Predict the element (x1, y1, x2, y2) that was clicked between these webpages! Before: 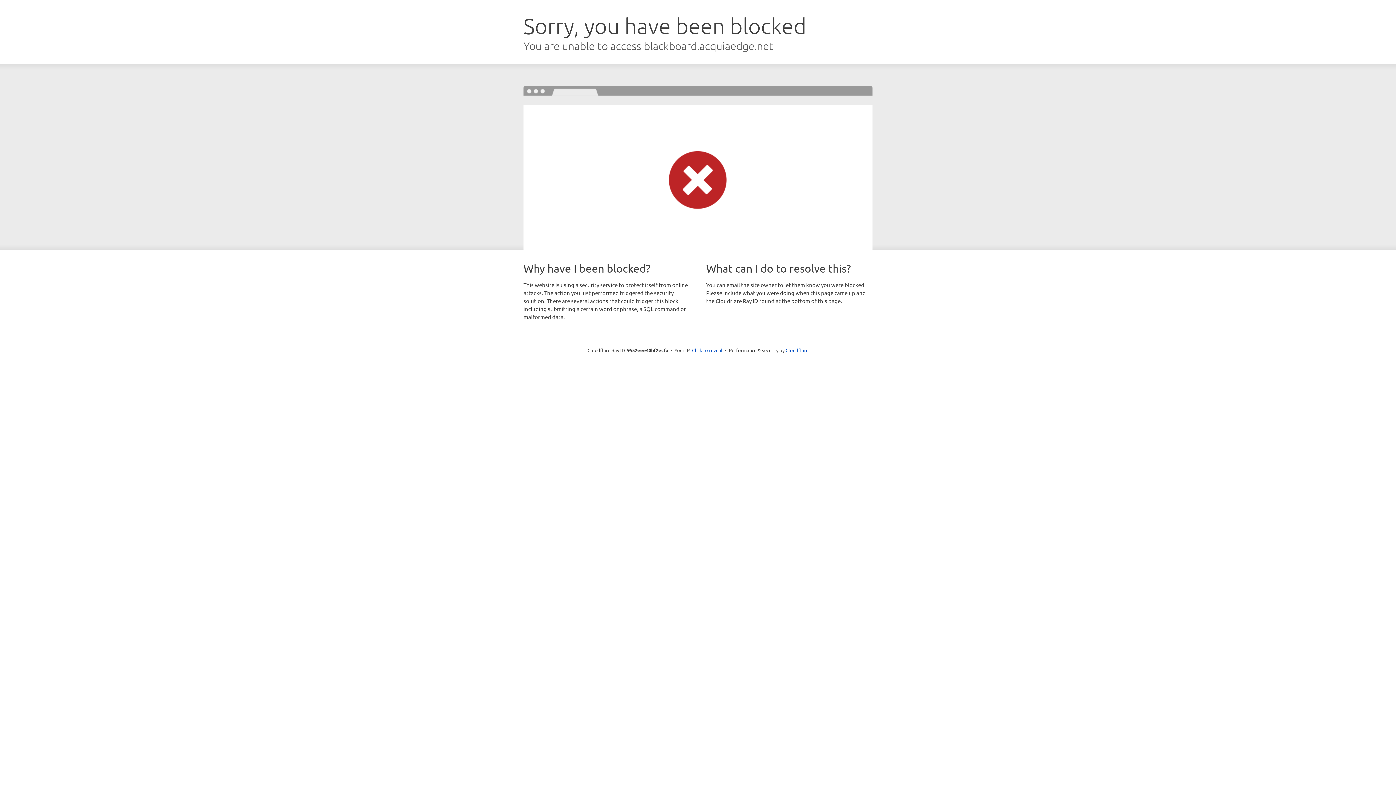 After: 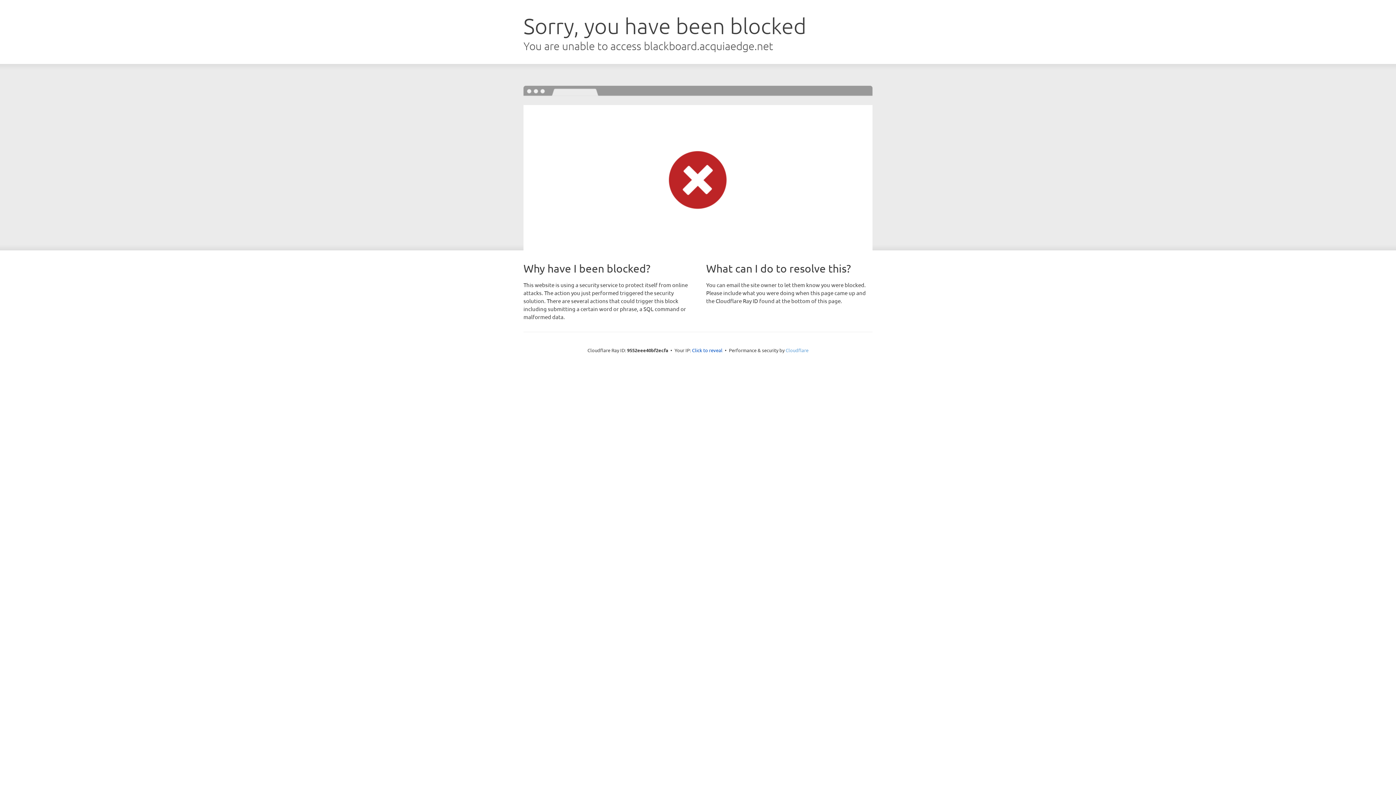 Action: bbox: (785, 347, 808, 353) label: Cloudflare